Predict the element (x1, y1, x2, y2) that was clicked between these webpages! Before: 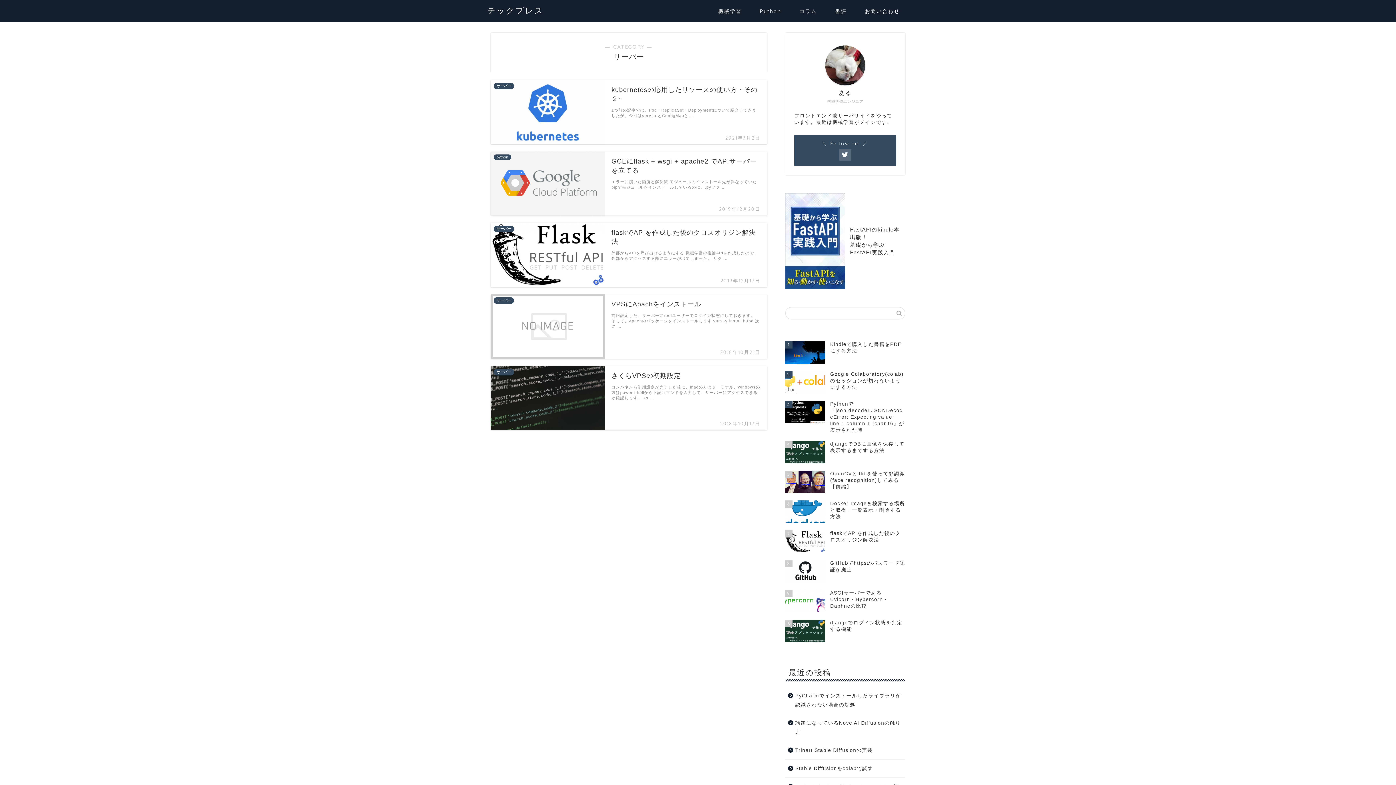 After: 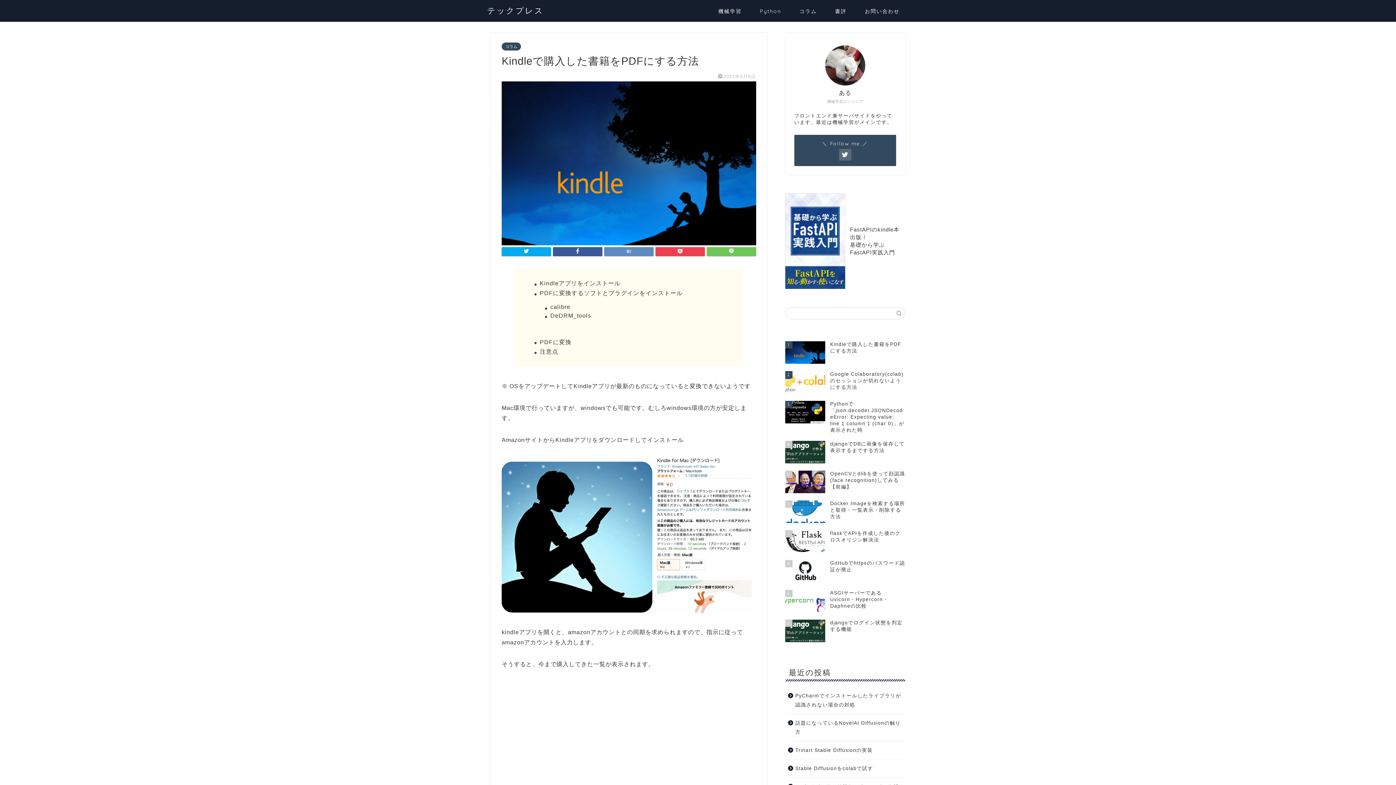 Action: bbox: (785, 337, 905, 367) label: 1
Kindleで購入した書籍をPDFにする方法